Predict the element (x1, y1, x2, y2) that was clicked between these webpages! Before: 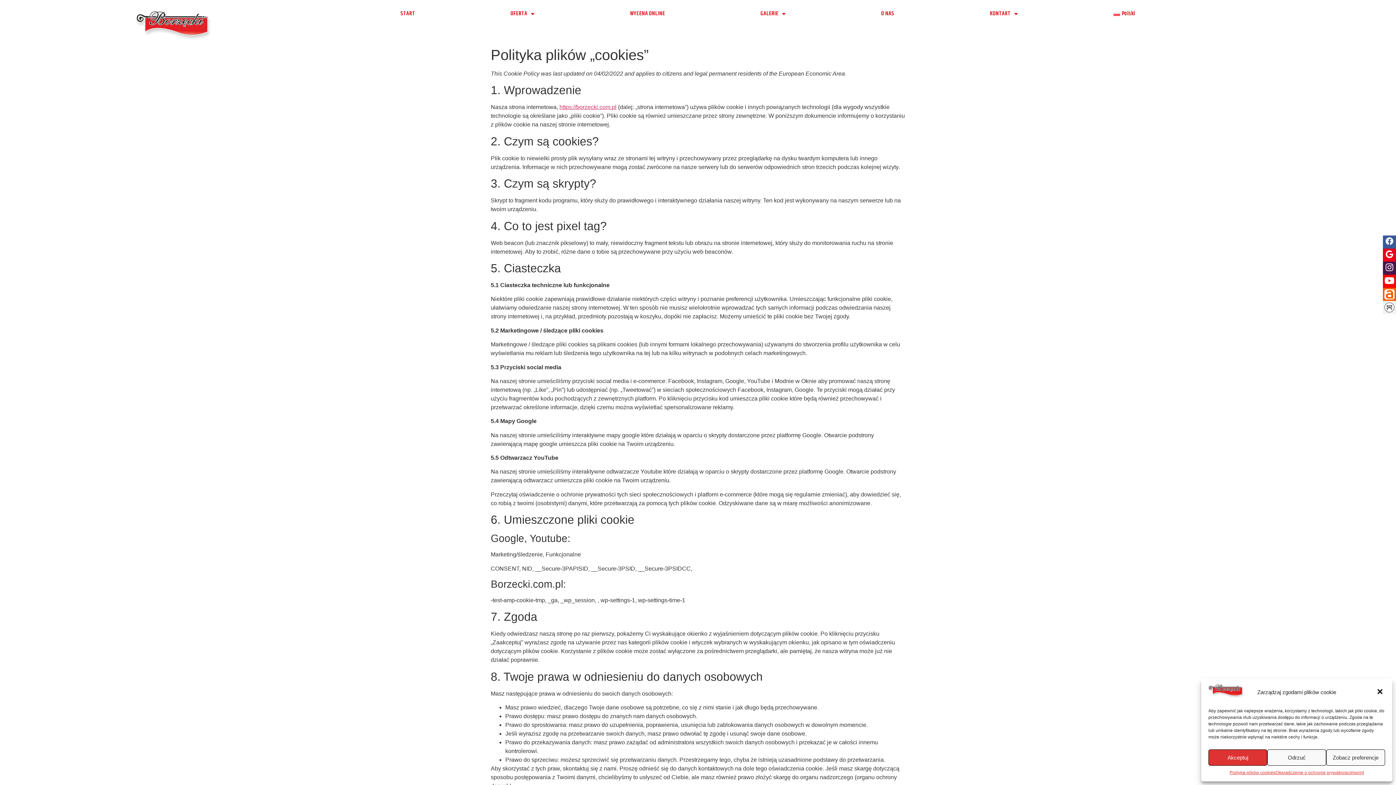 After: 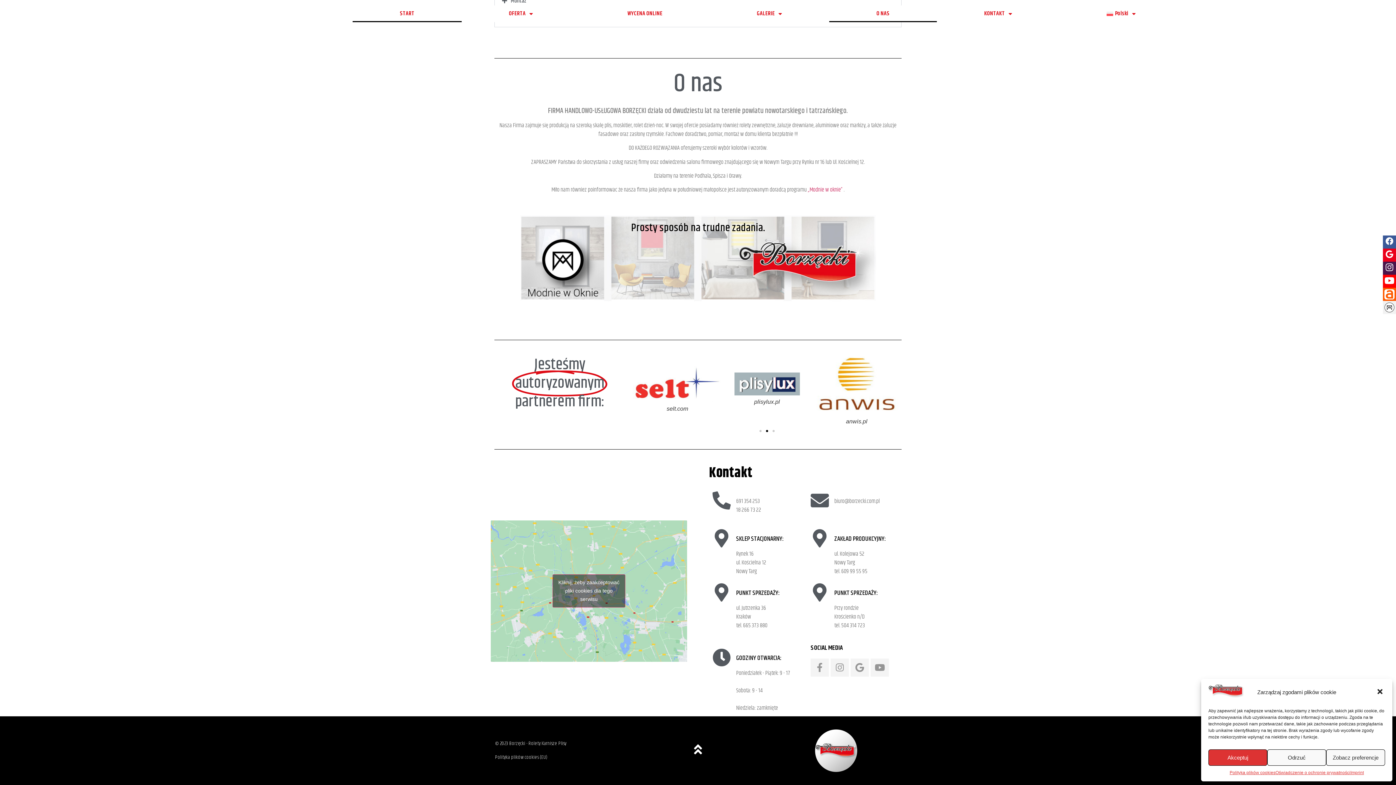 Action: label: O NAS bbox: (833, 5, 942, 22)